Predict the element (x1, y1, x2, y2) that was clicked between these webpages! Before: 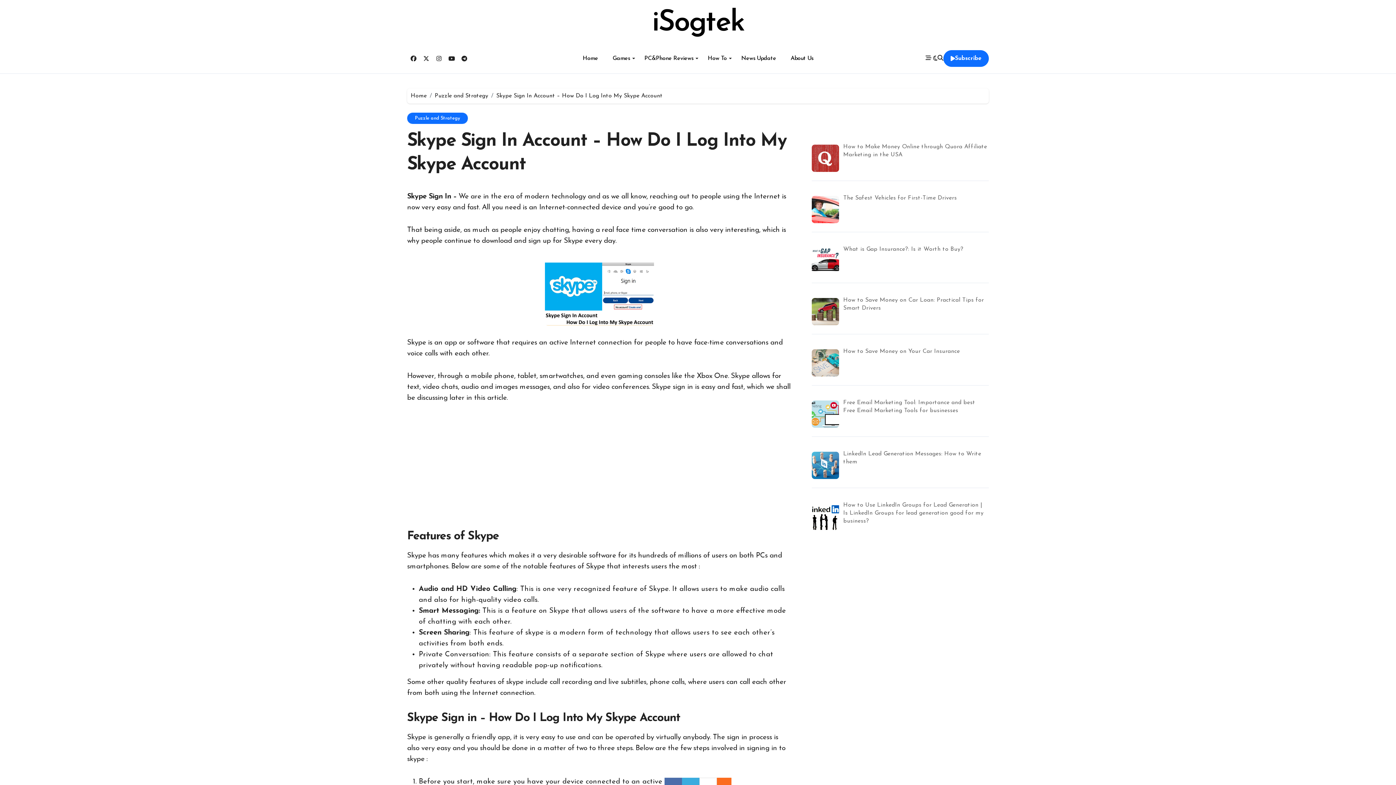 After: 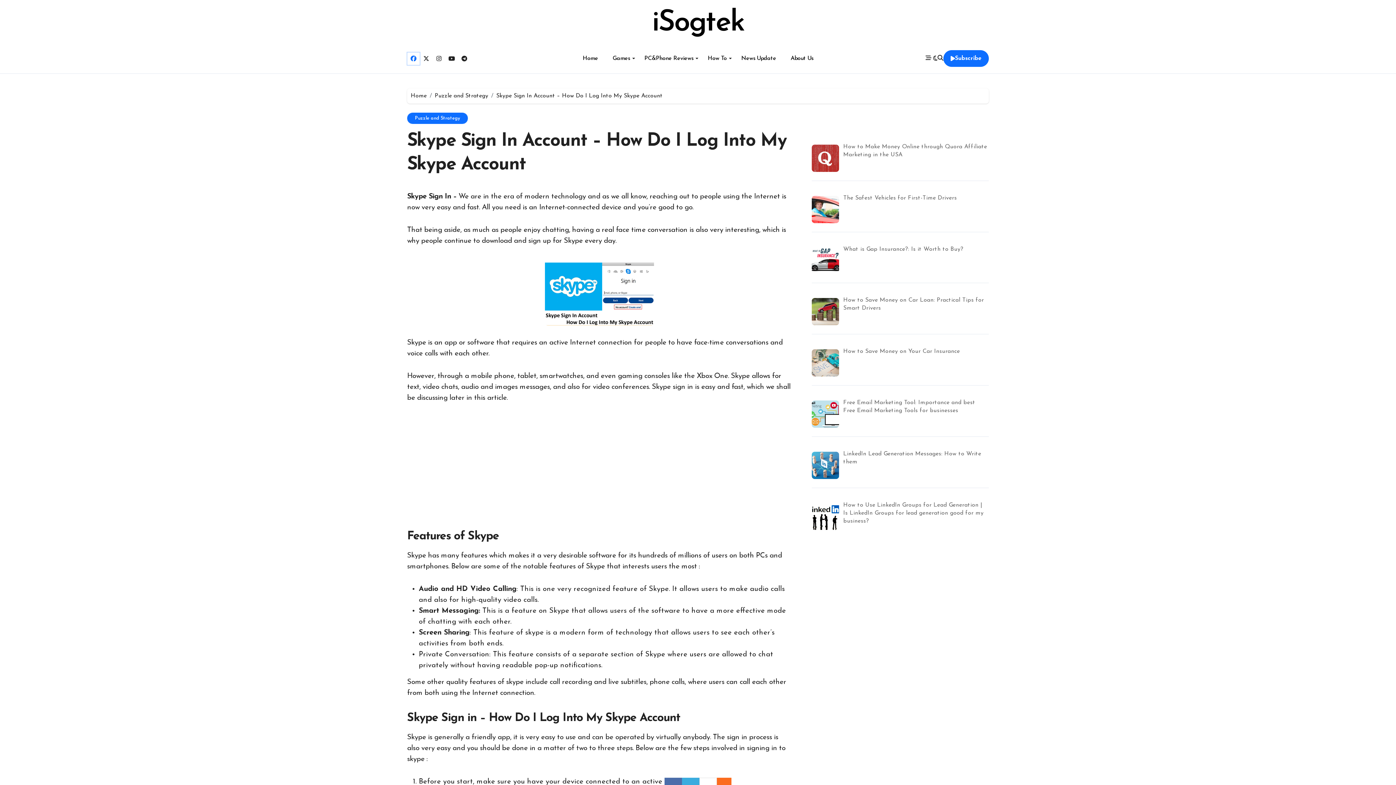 Action: bbox: (407, 52, 420, 64)